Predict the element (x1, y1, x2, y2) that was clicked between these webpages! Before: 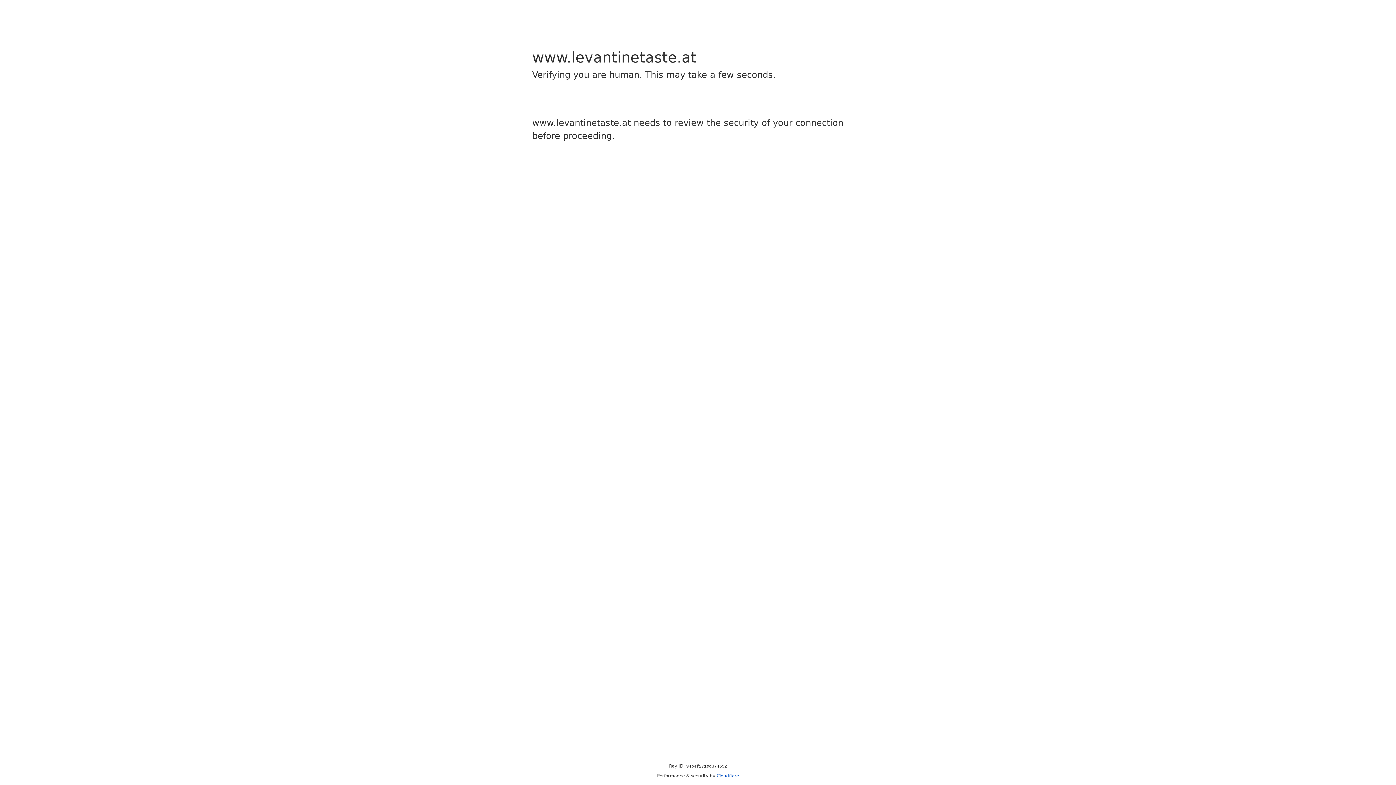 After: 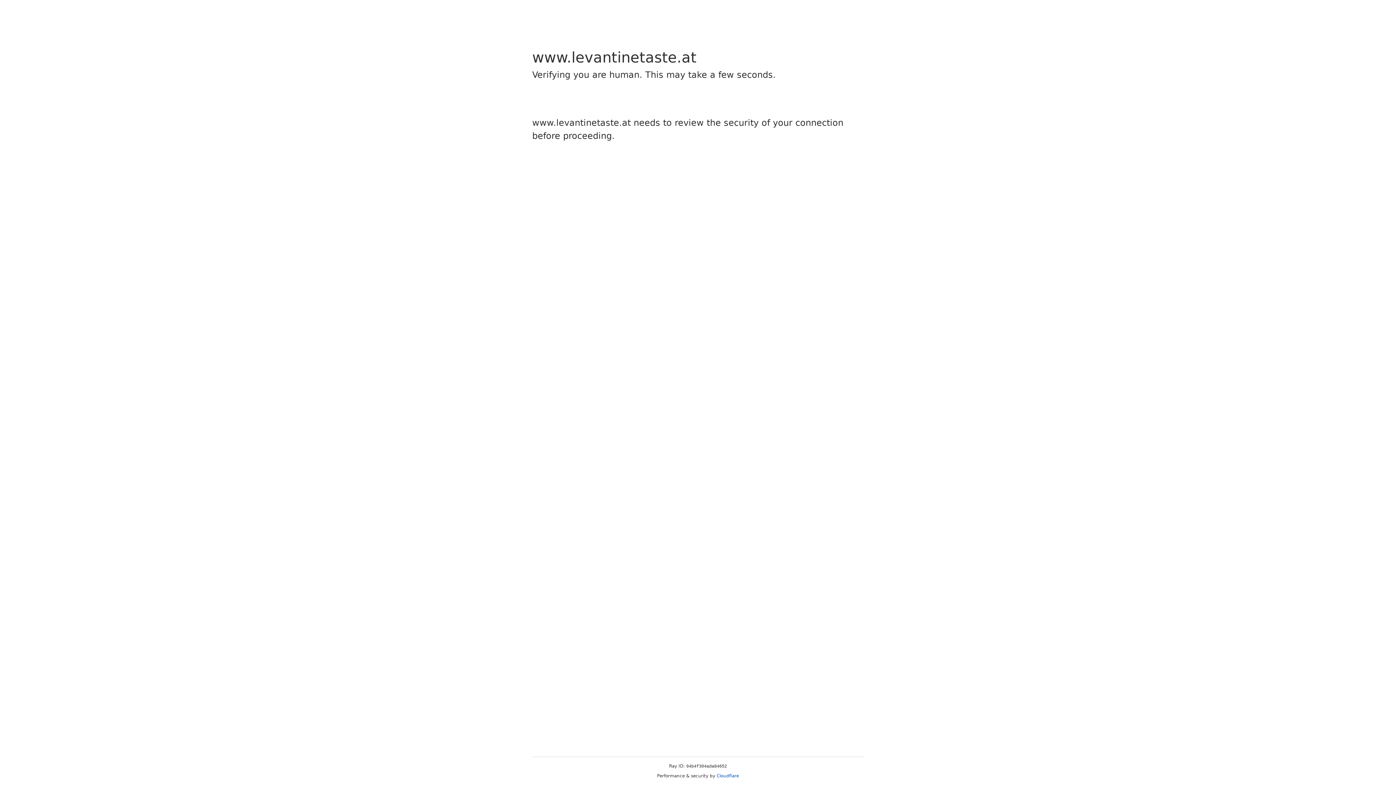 Action: label: Cloudflare bbox: (716, 773, 739, 778)